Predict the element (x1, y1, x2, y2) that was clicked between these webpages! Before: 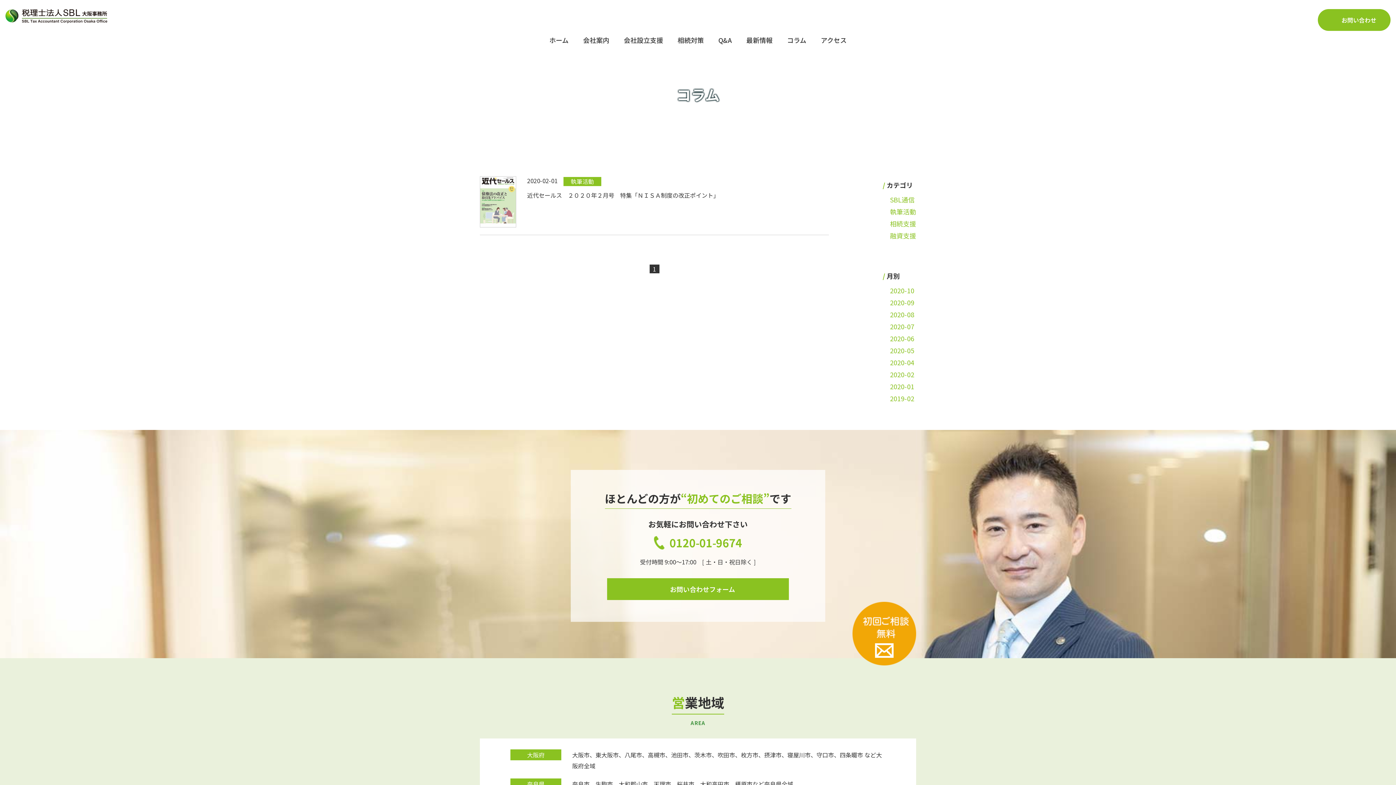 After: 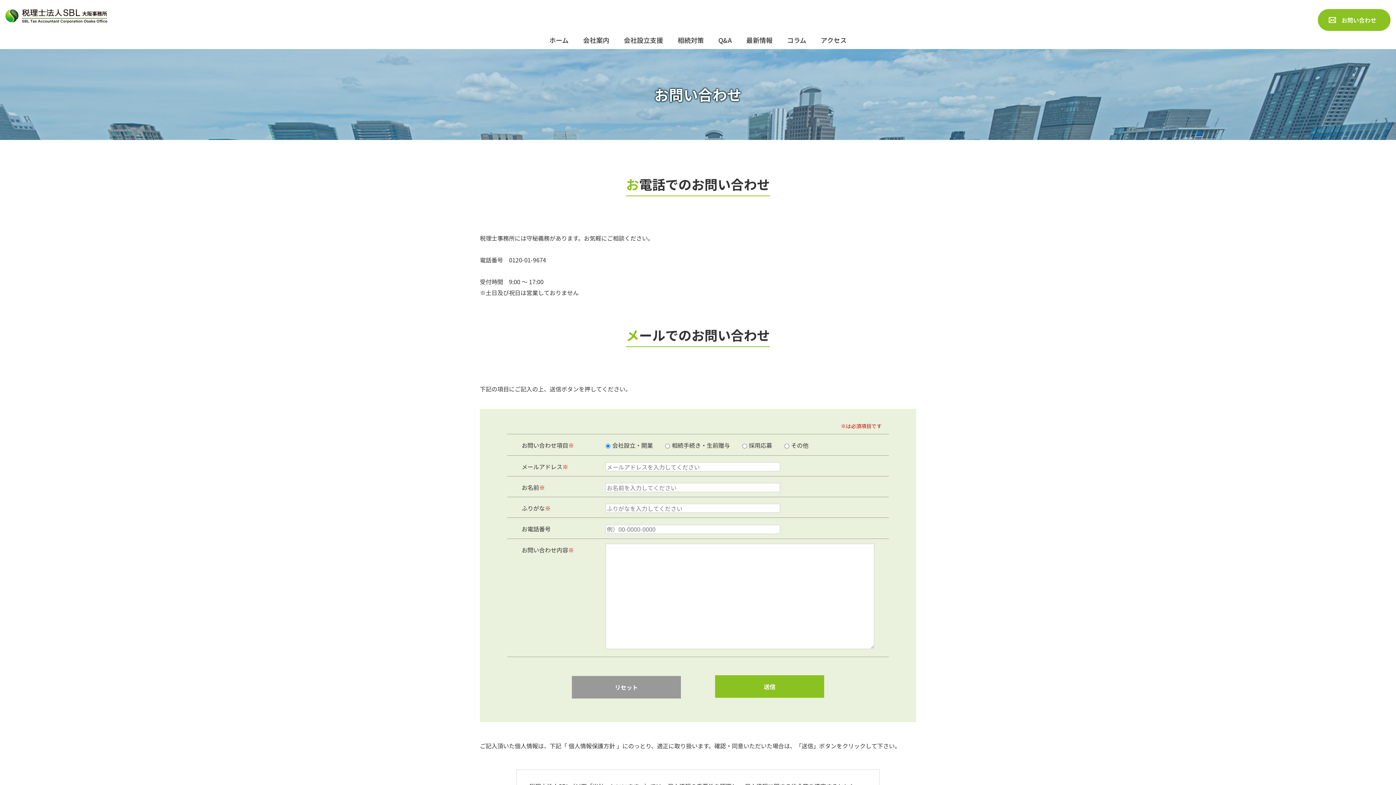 Action: bbox: (1318, 9, 1390, 30) label: お問い合わせ